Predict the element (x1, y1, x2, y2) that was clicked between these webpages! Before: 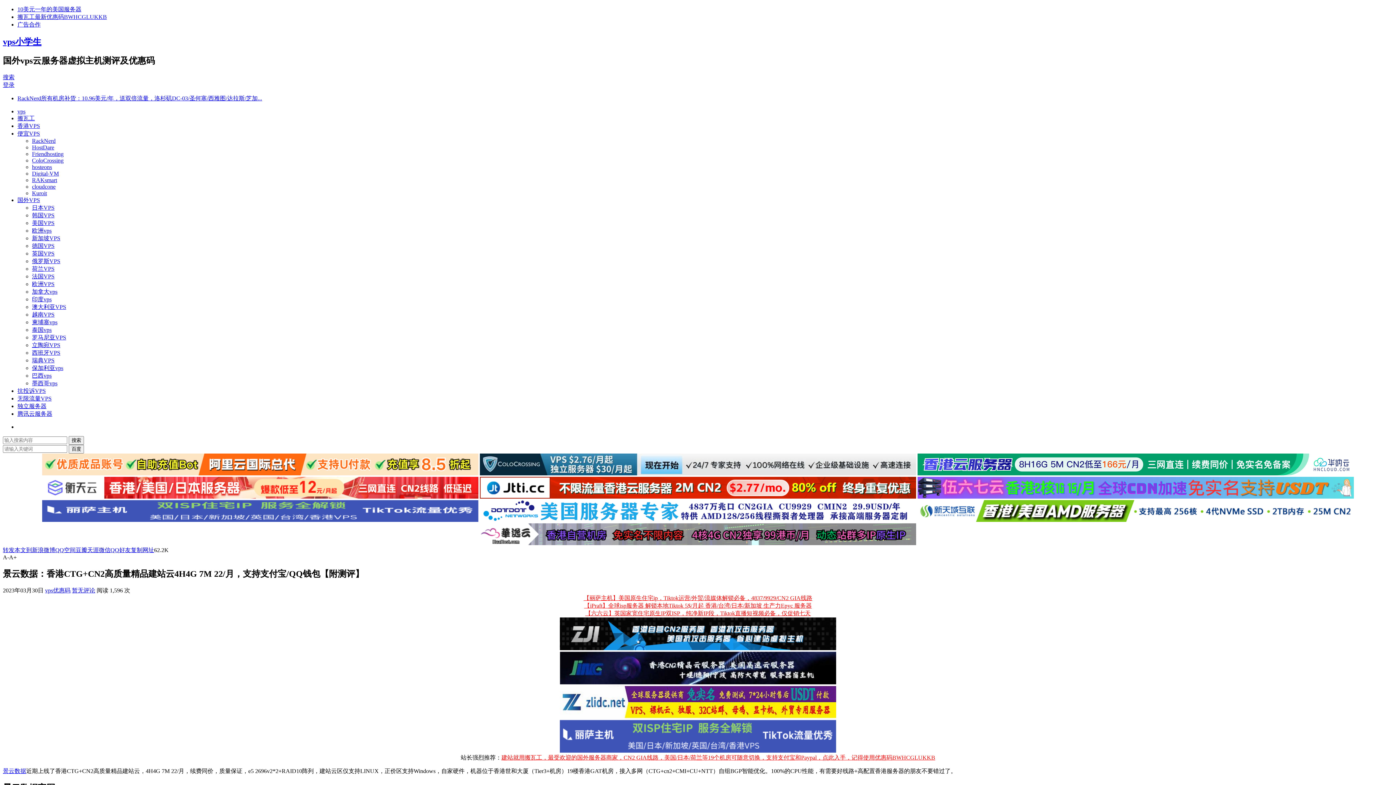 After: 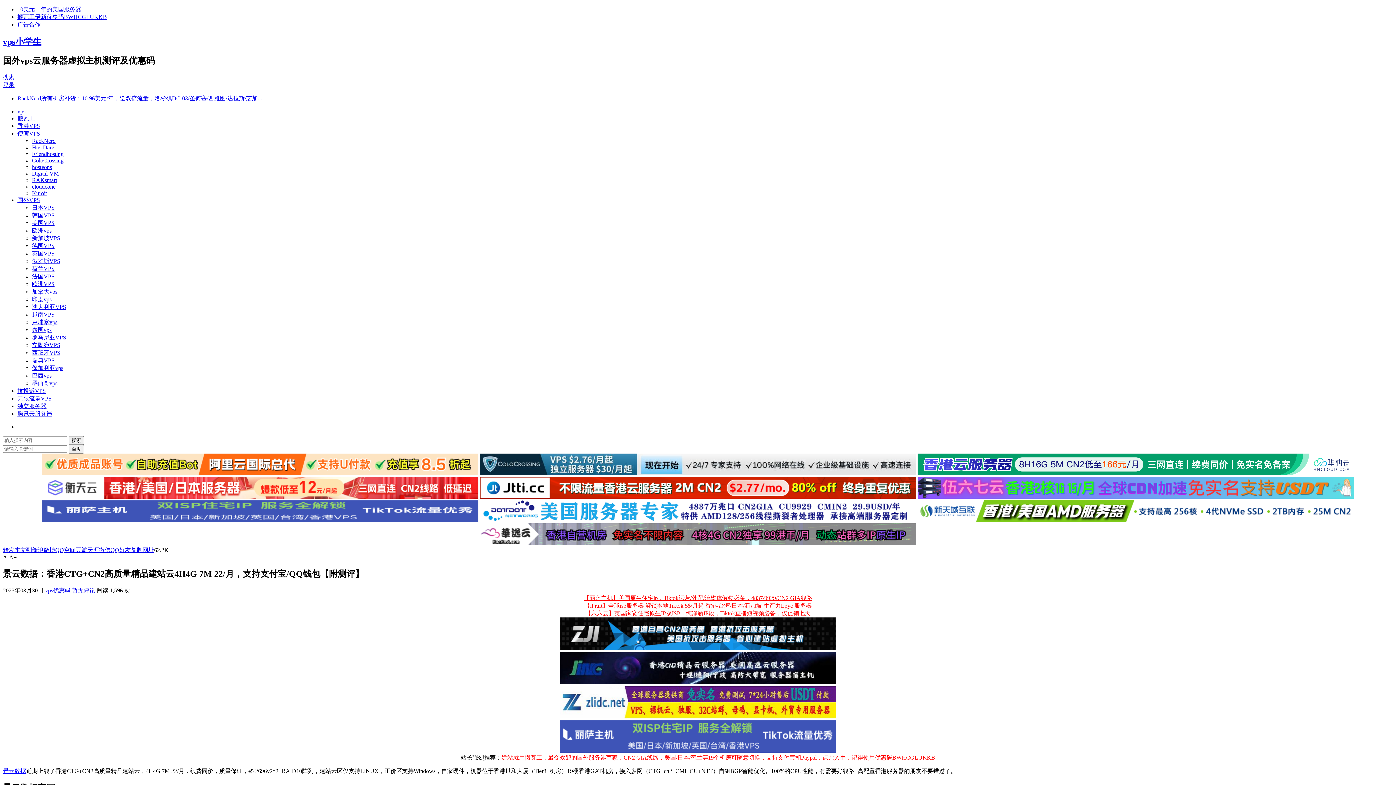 Action: bbox: (87, 547, 98, 553) label: 天涯